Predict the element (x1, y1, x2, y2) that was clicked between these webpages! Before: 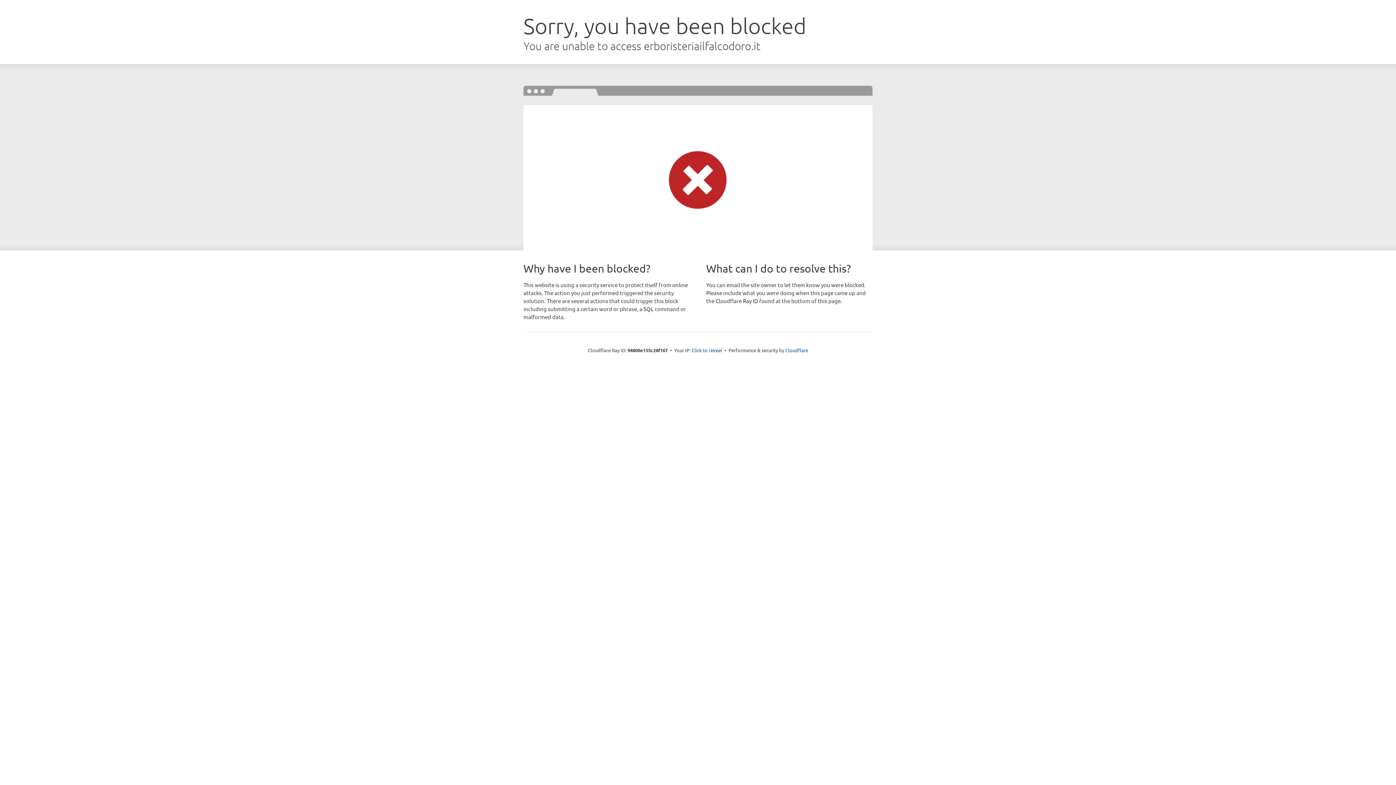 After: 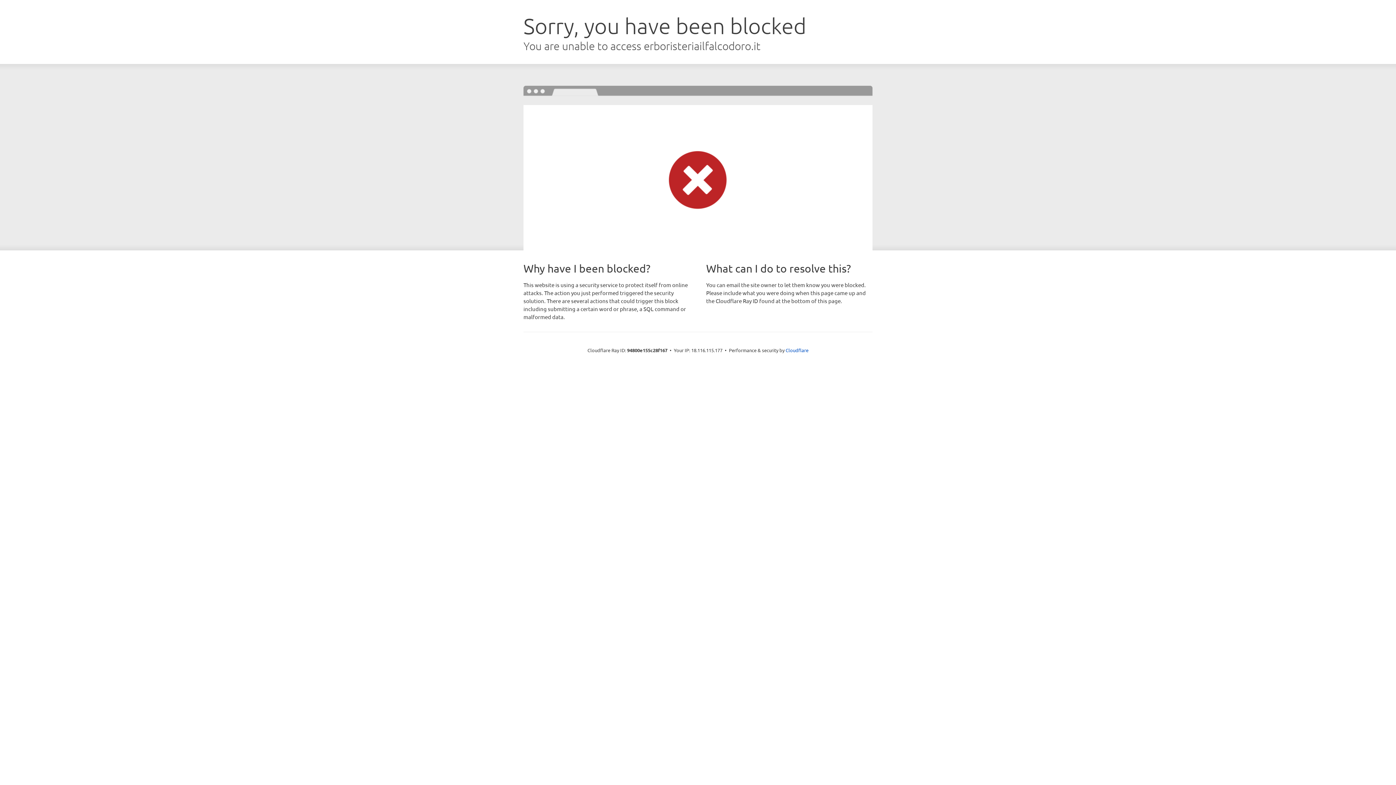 Action: label: Click to reveal bbox: (691, 346, 722, 353)